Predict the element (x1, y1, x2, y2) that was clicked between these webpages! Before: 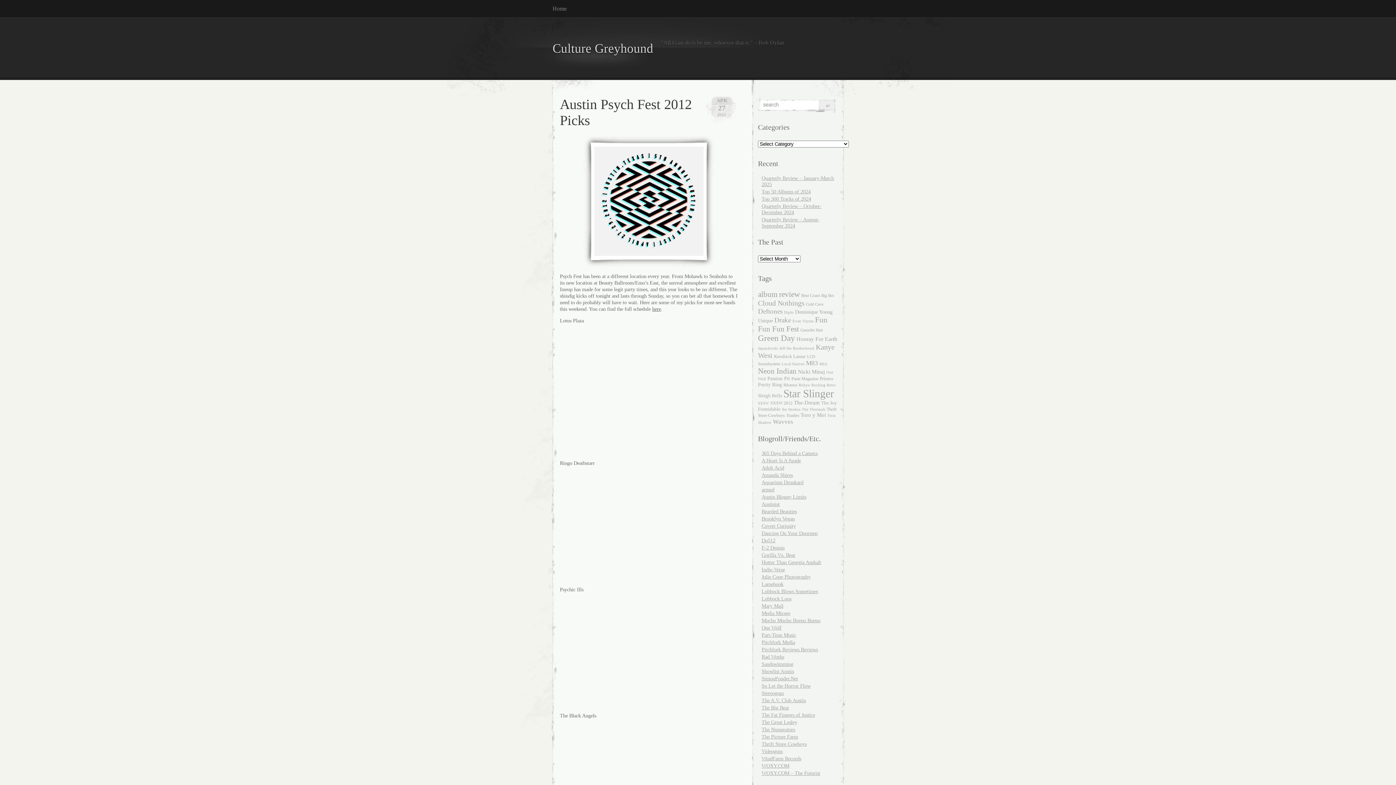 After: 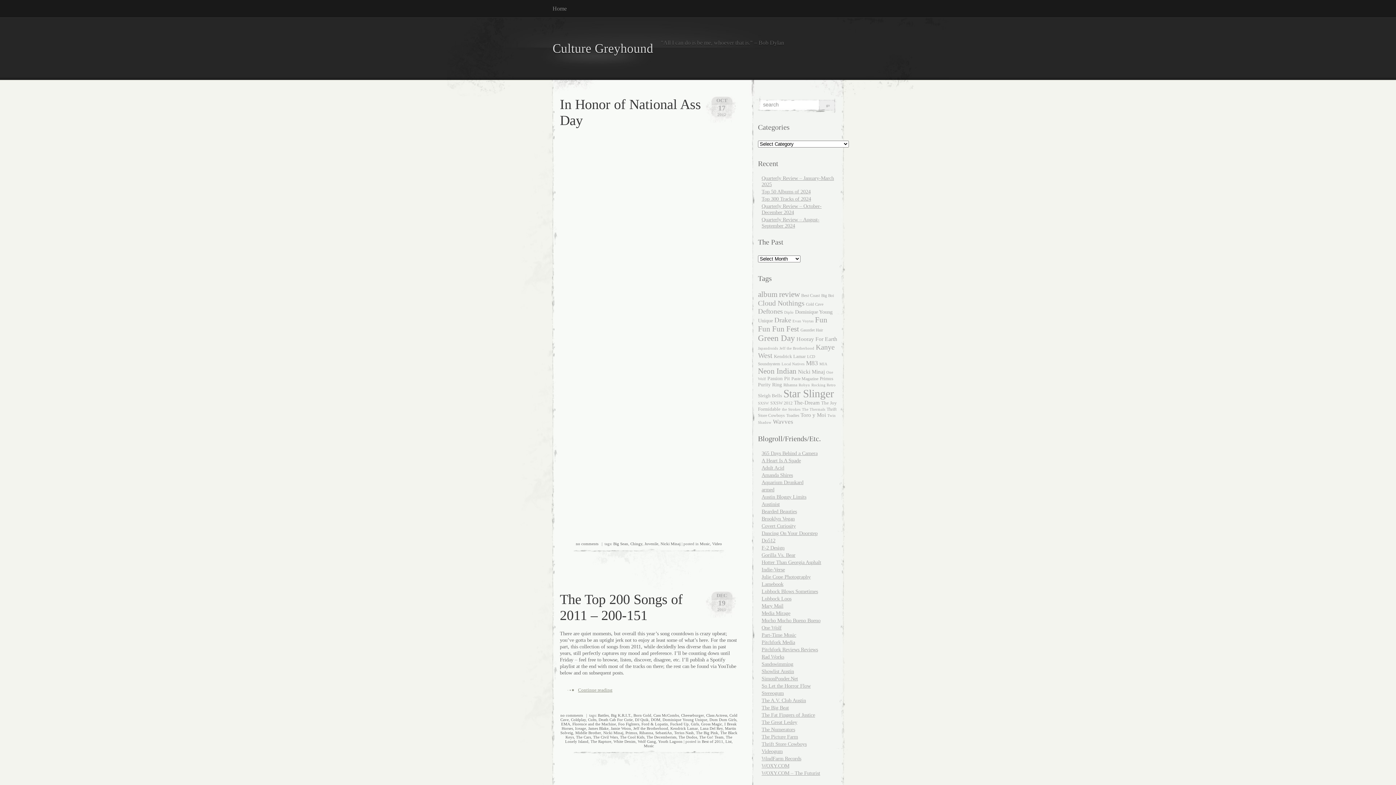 Action: label: Nicki Minaj (20 items) bbox: (798, 369, 825, 374)